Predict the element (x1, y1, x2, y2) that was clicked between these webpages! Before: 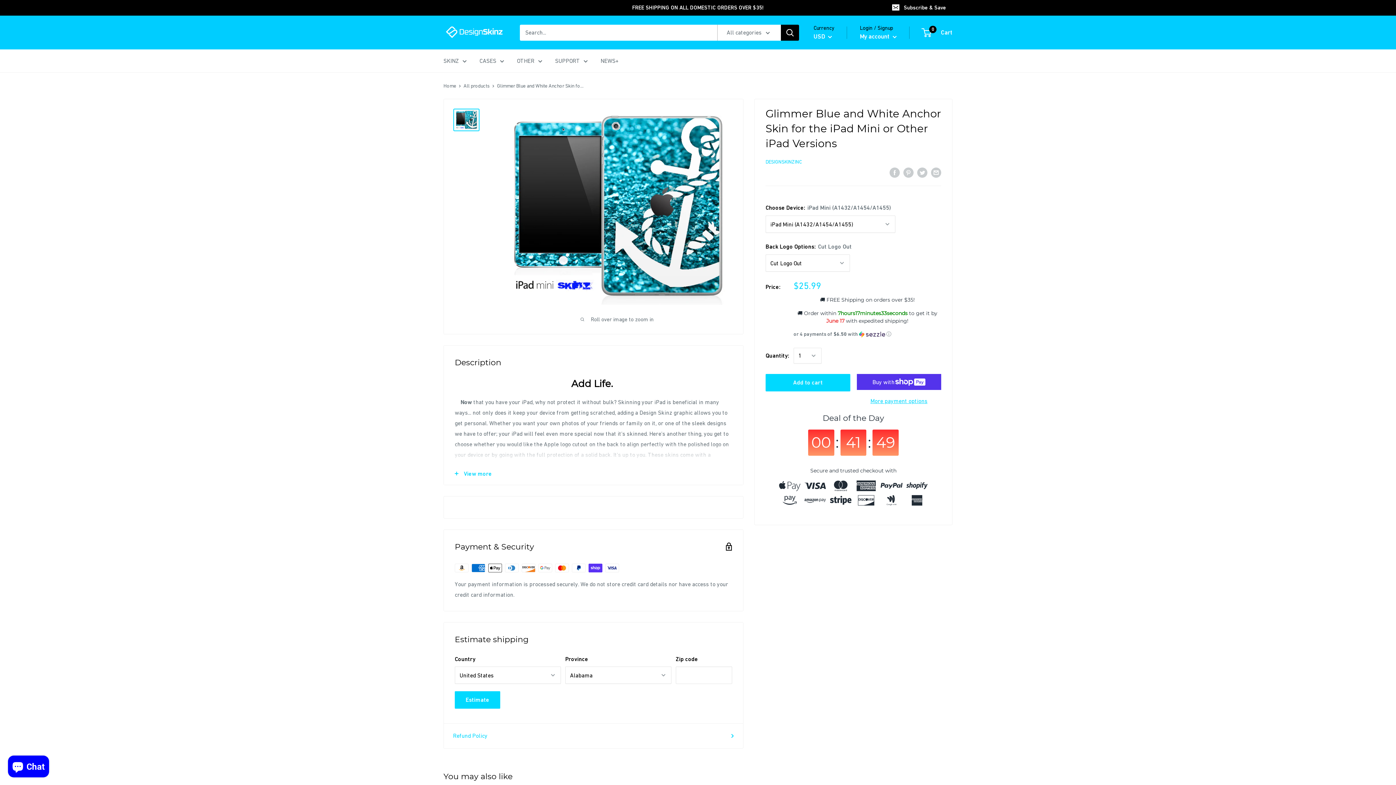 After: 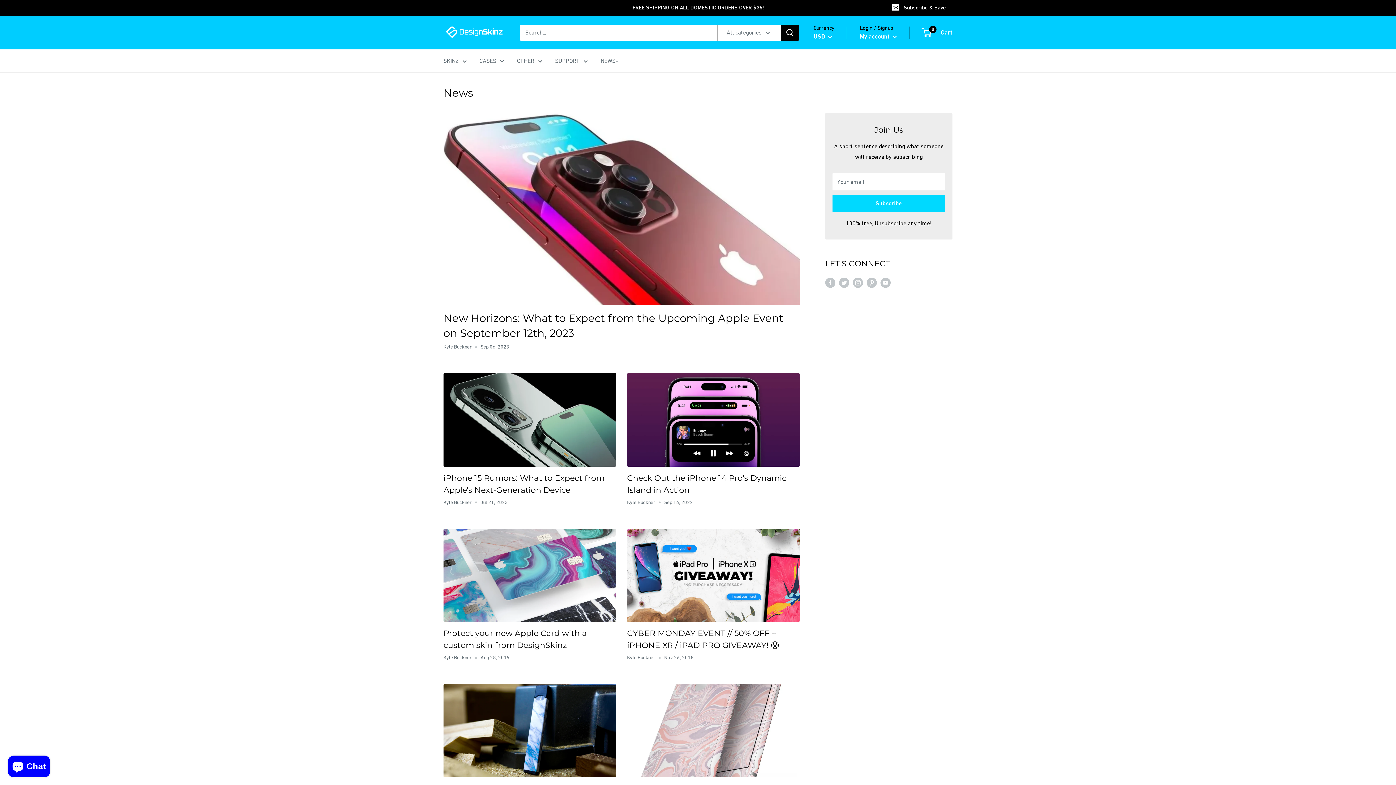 Action: label: NEWS+ bbox: (600, 55, 618, 66)